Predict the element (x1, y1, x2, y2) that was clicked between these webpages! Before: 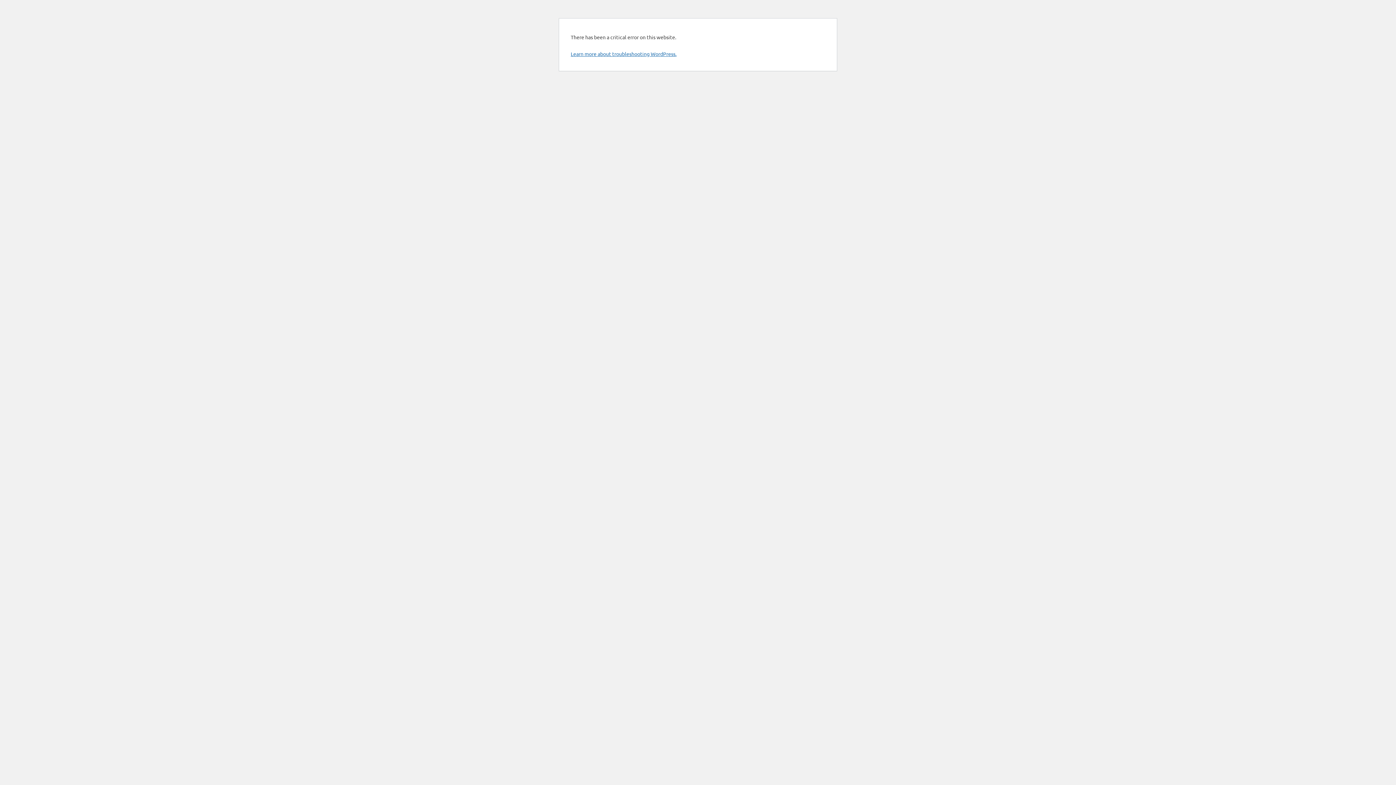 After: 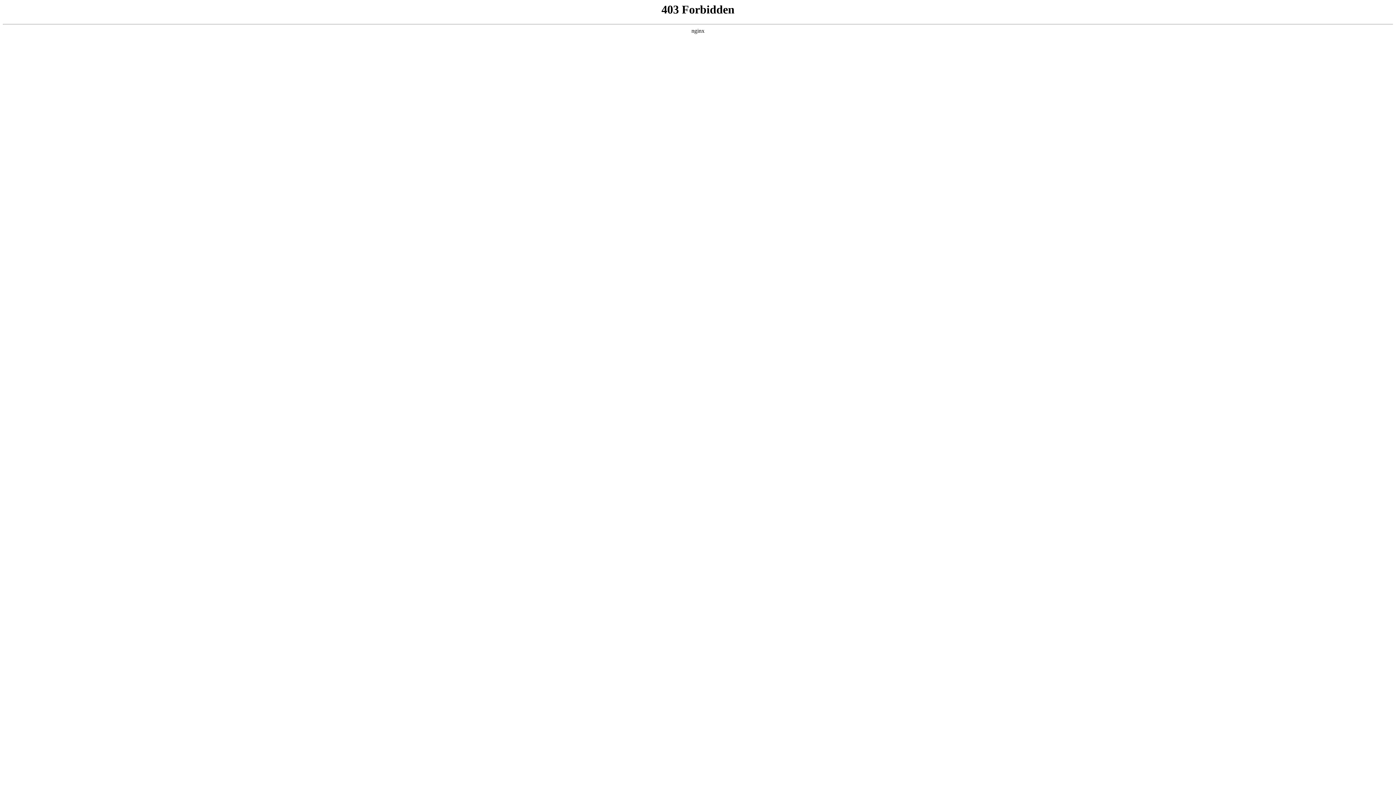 Action: bbox: (570, 50, 676, 57) label: Learn more about troubleshooting WordPress.